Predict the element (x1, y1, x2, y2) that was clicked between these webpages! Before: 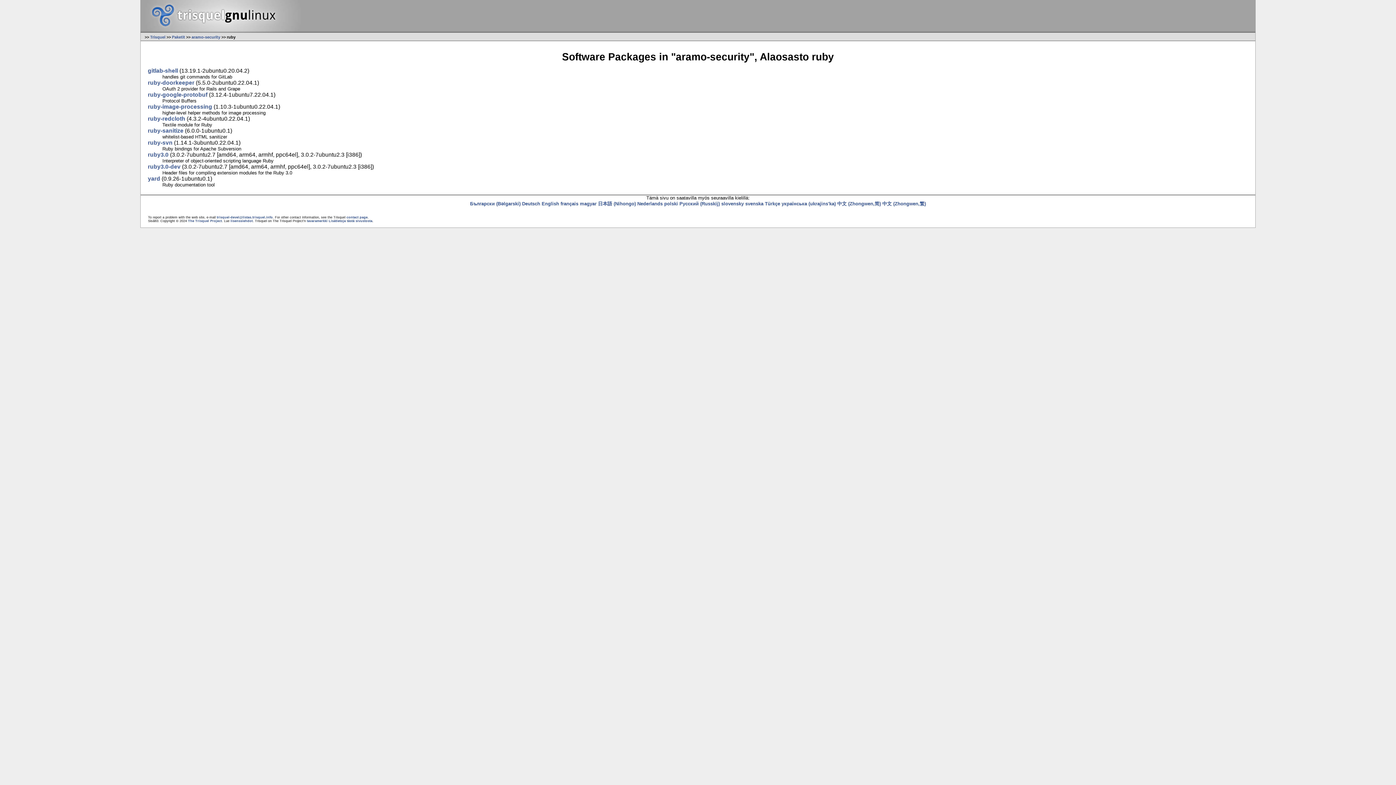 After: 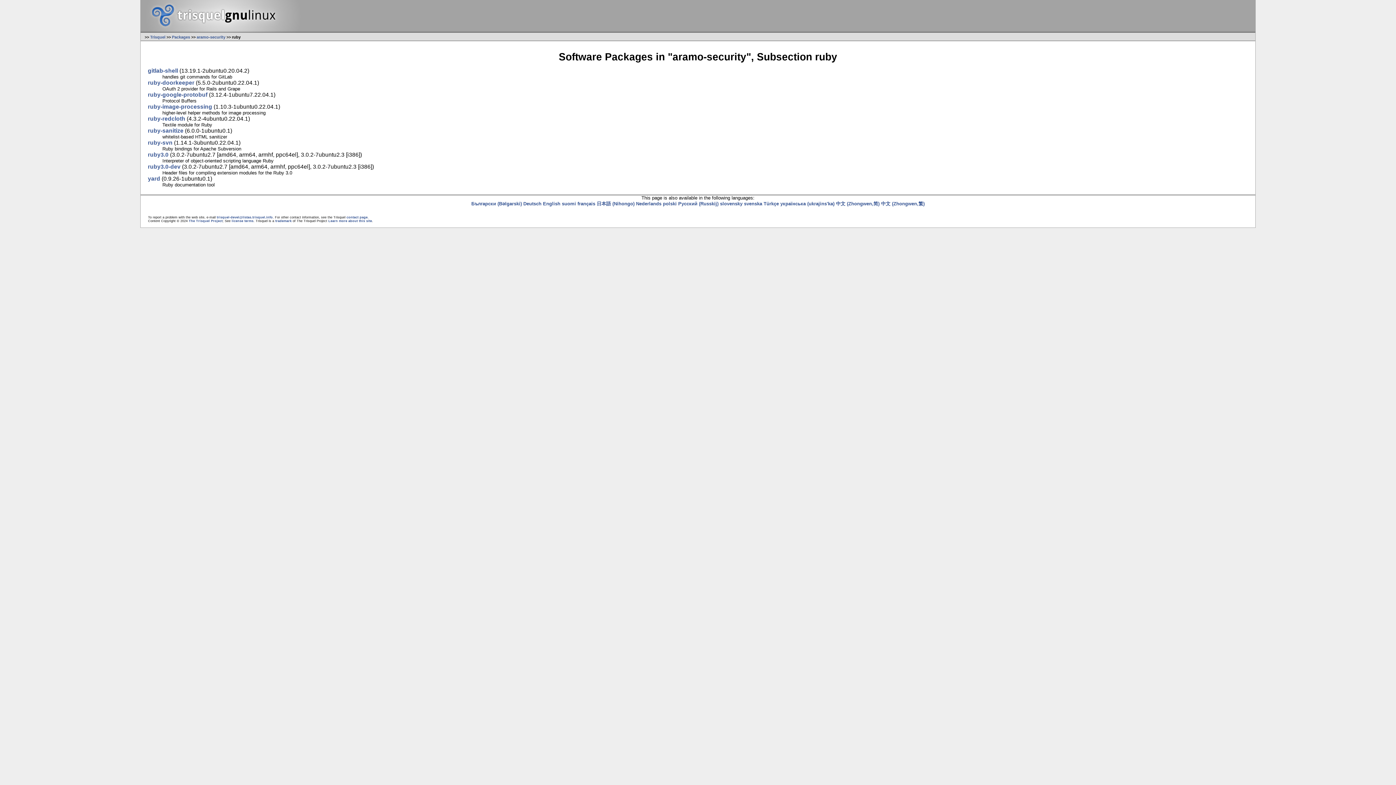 Action: bbox: (580, 201, 596, 206) label: magyar